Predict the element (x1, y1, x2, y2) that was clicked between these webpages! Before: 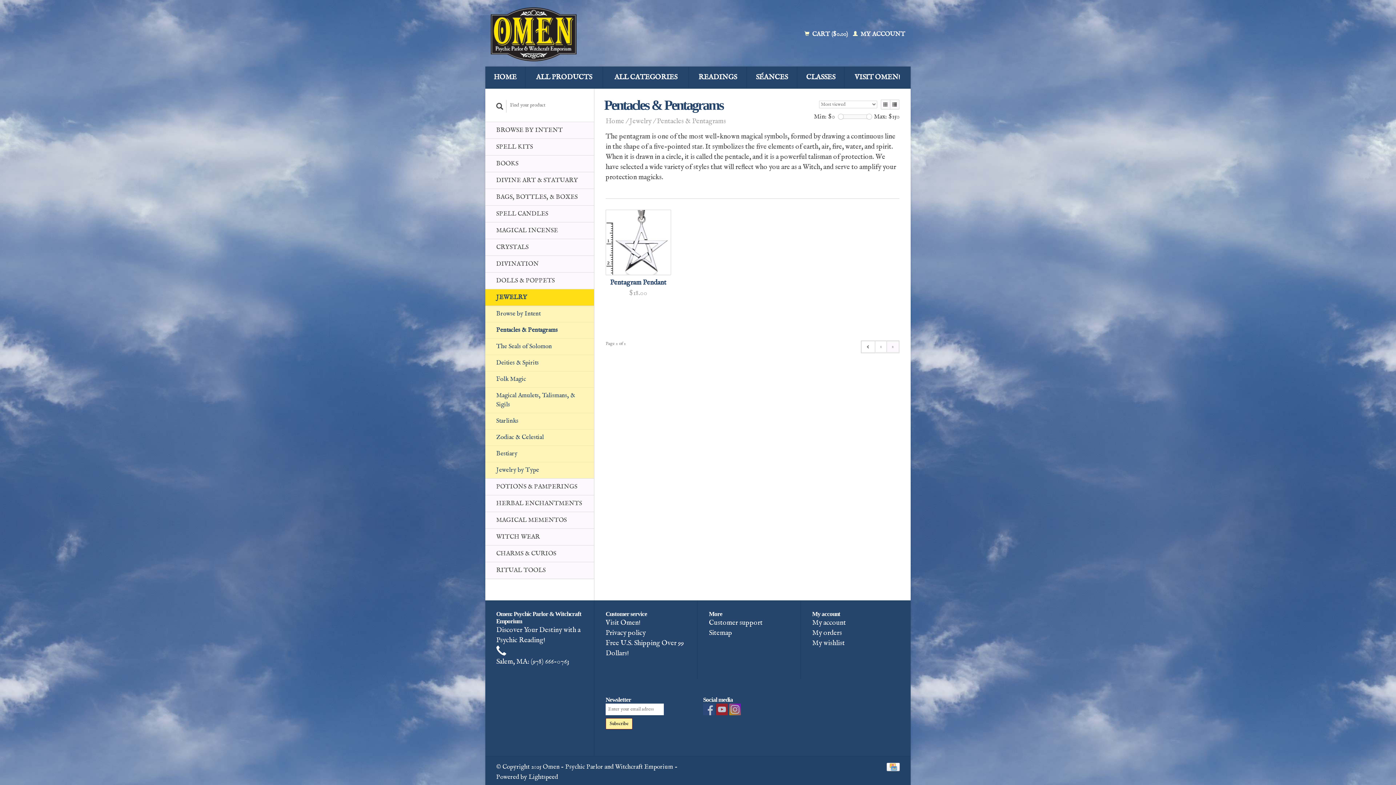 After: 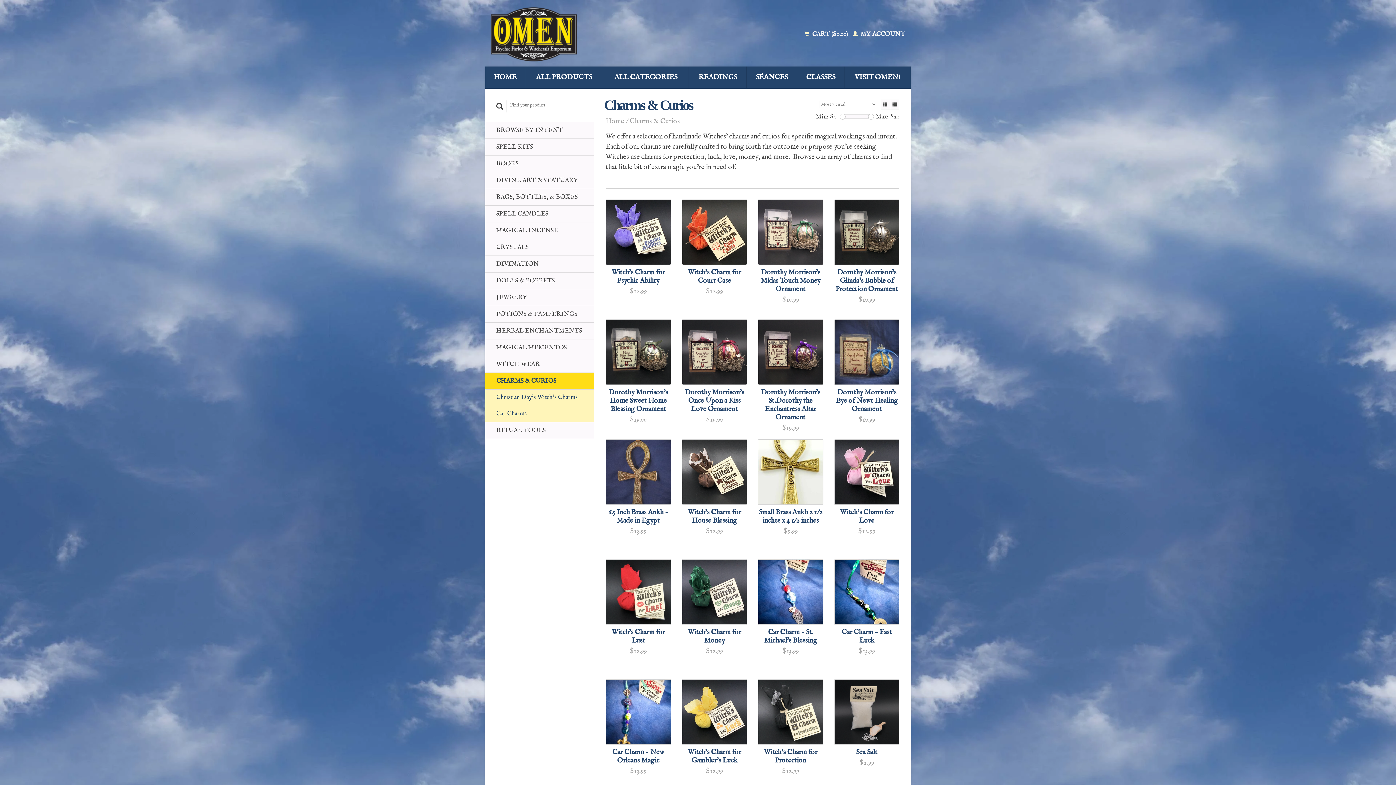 Action: label: CHARMS & CURIOS bbox: (485, 545, 594, 562)